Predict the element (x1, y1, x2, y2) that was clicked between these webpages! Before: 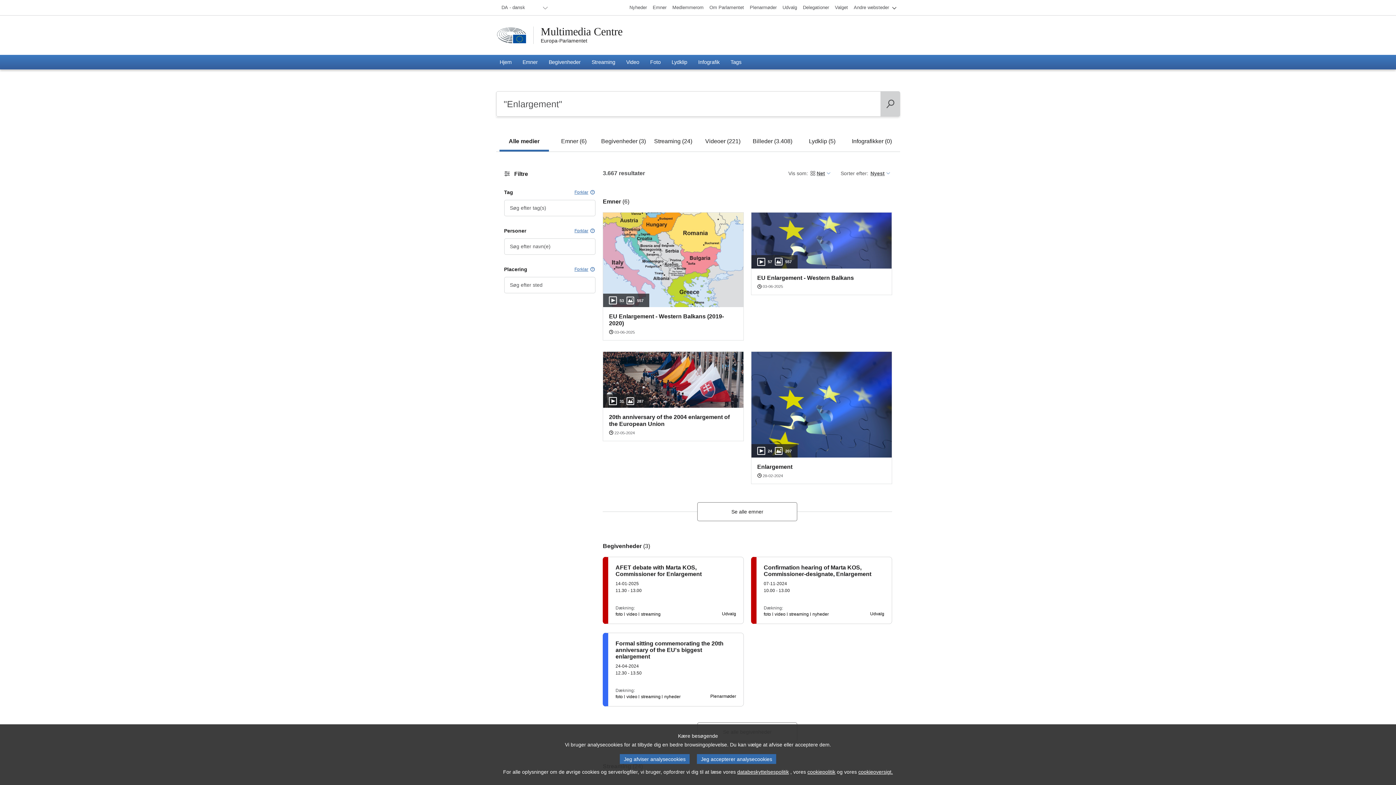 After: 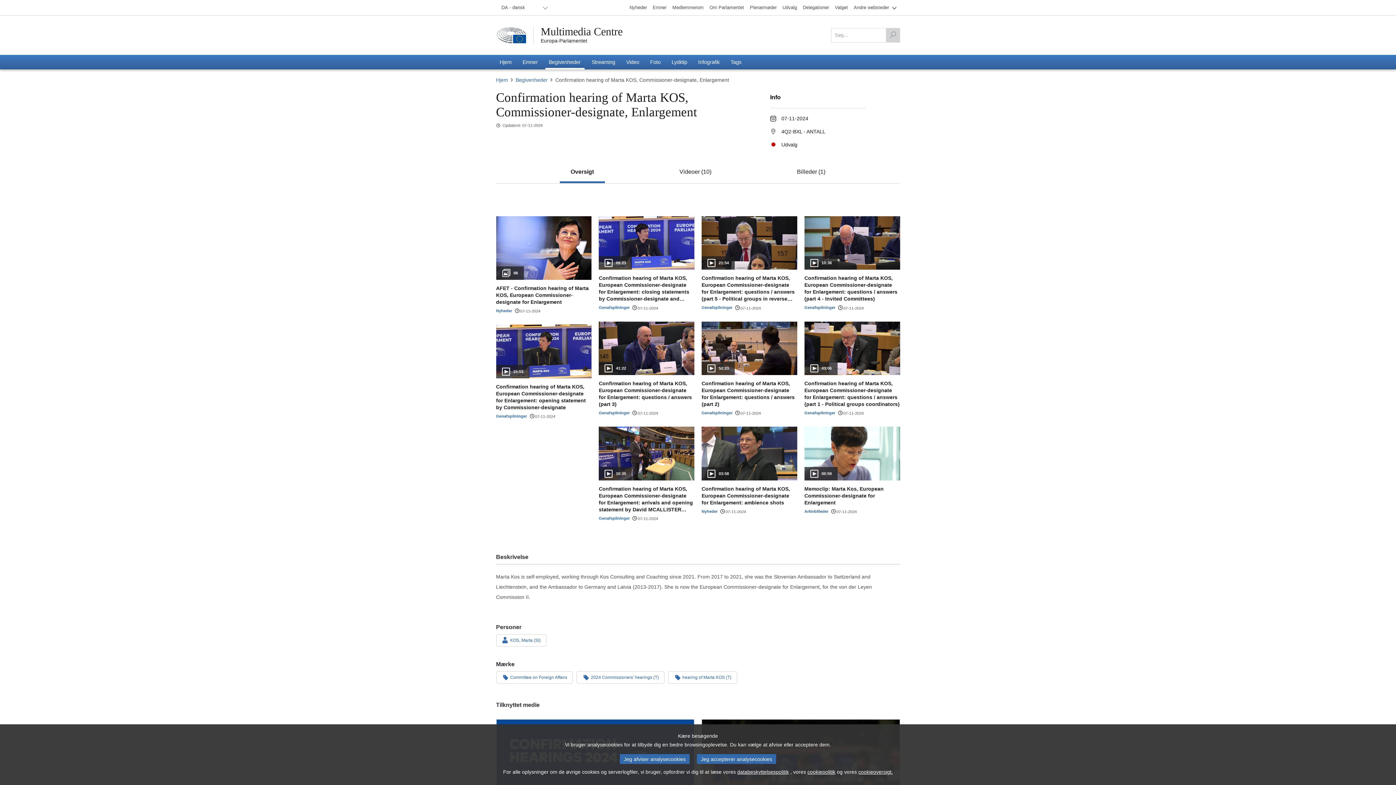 Action: bbox: (751, 557, 892, 624) label: Confirmation hearing of Marta KOS, Commissioner-designate, Enlargement

07-11-2024

10.00 - 13.00

Dækning:

foto
video
streaming
nyheder
Udvalg